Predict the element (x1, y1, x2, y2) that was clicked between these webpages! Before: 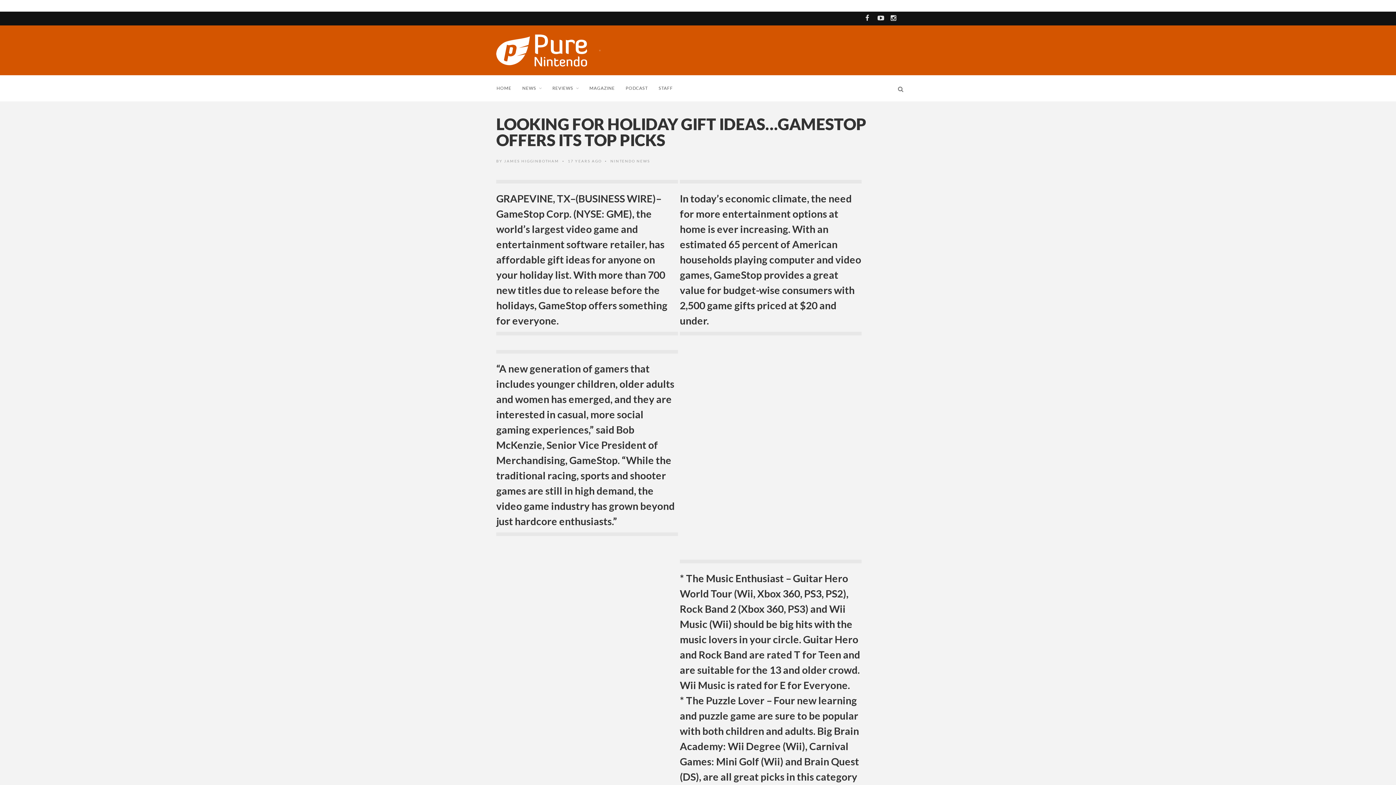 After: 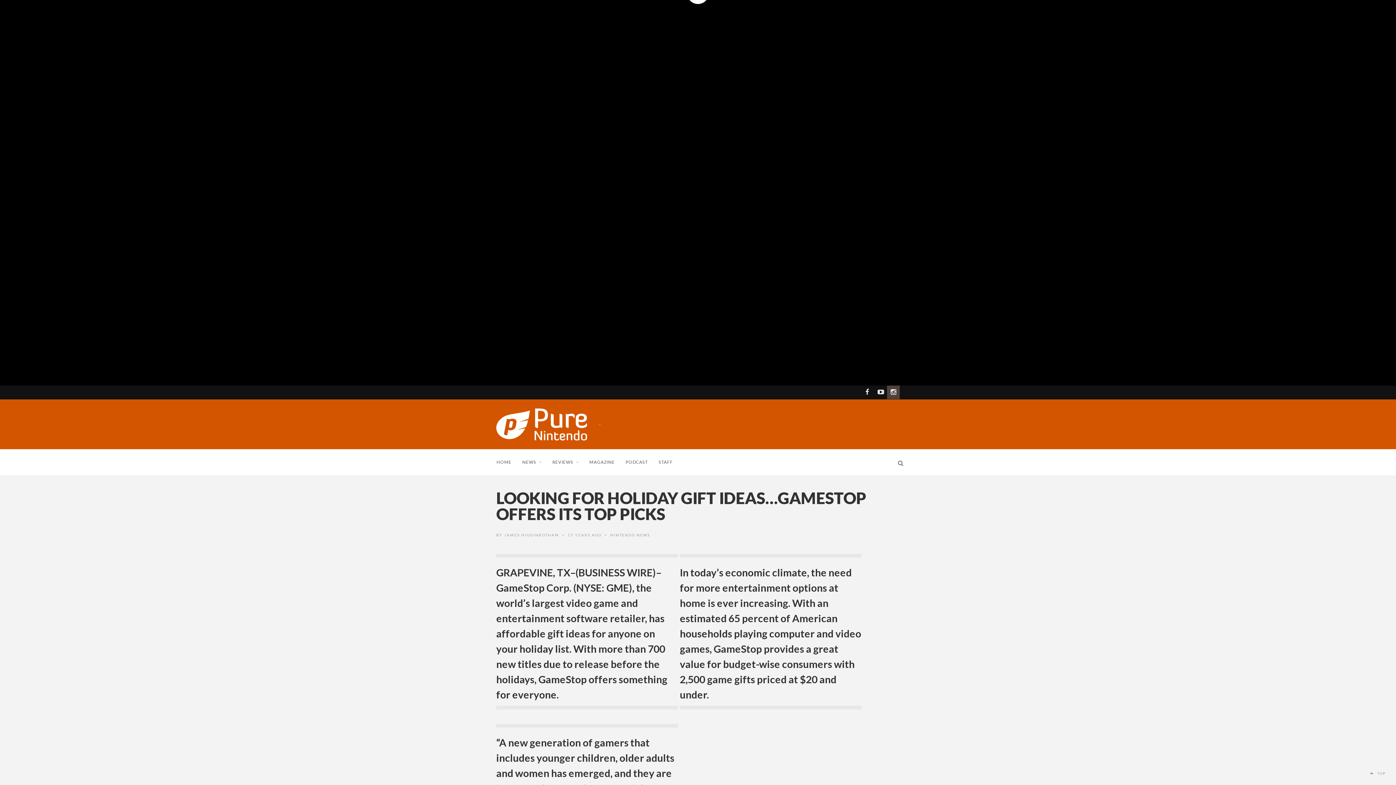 Action: bbox: (886, 4, 900, 9)